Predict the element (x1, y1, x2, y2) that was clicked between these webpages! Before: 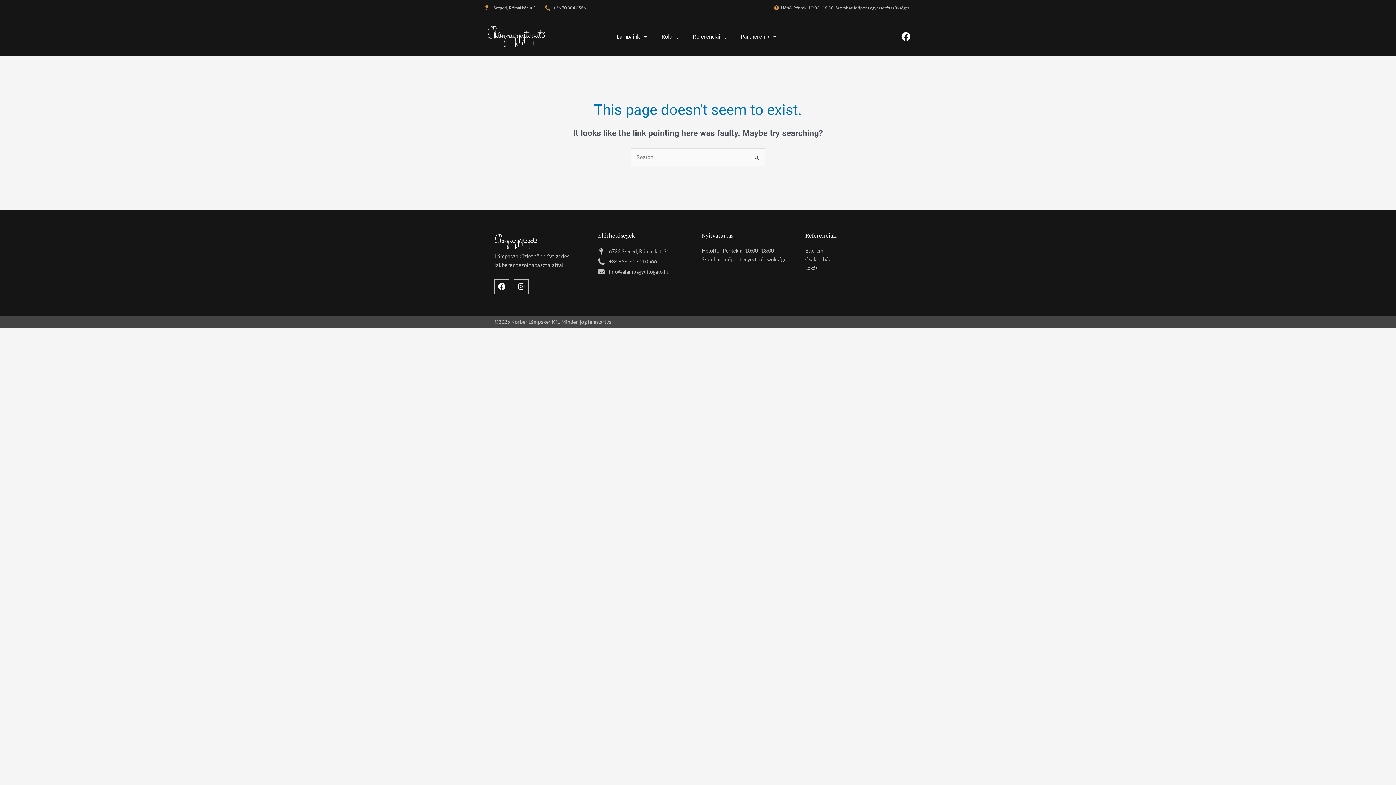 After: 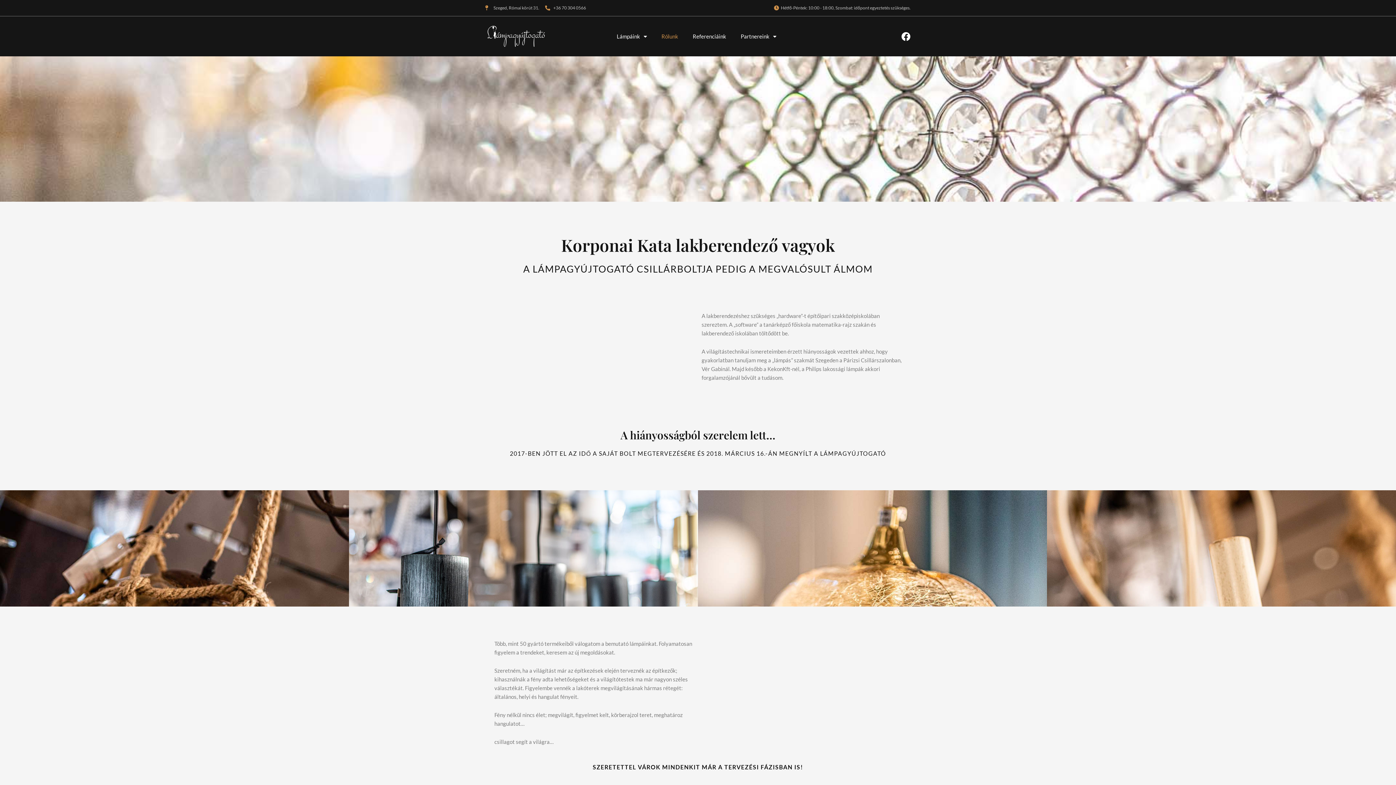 Action: bbox: (654, 28, 685, 44) label: Rólunk